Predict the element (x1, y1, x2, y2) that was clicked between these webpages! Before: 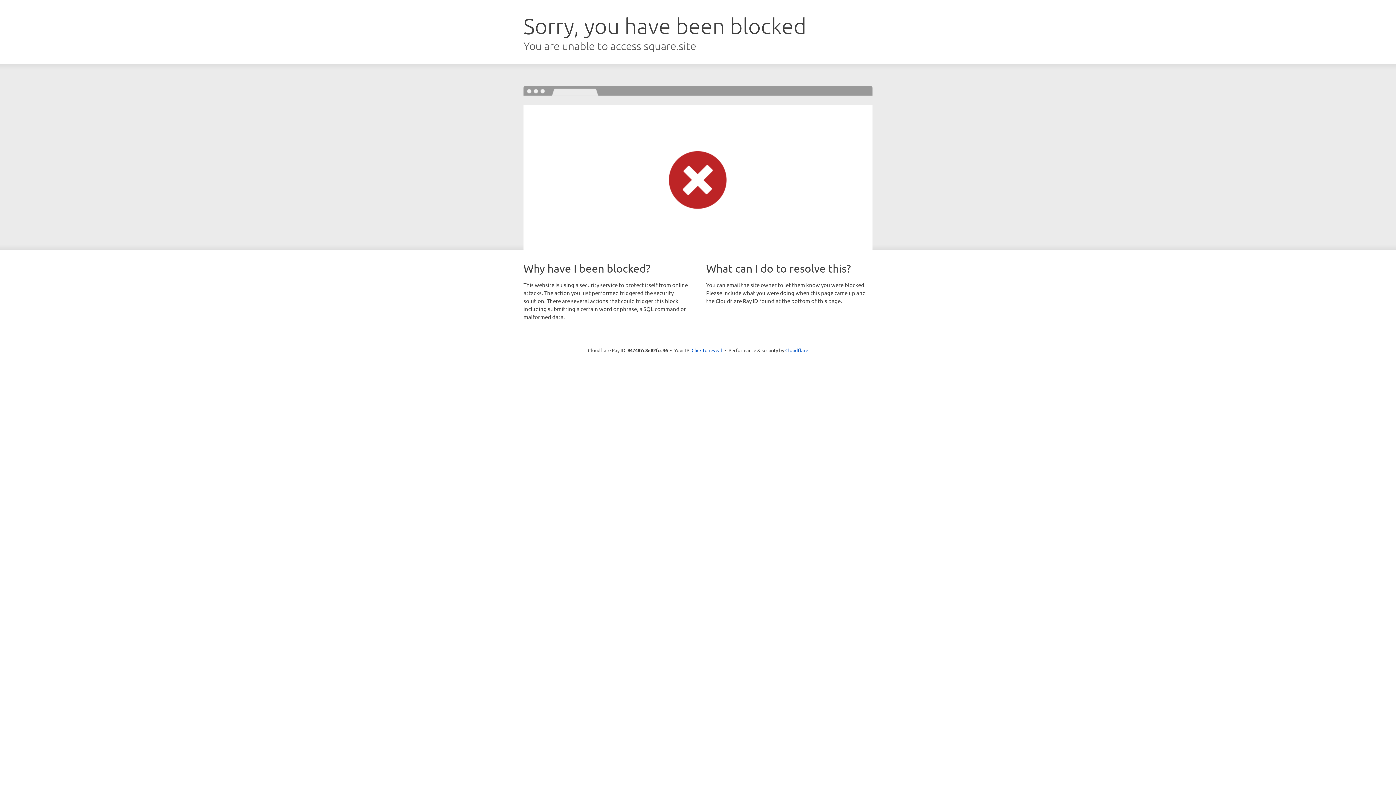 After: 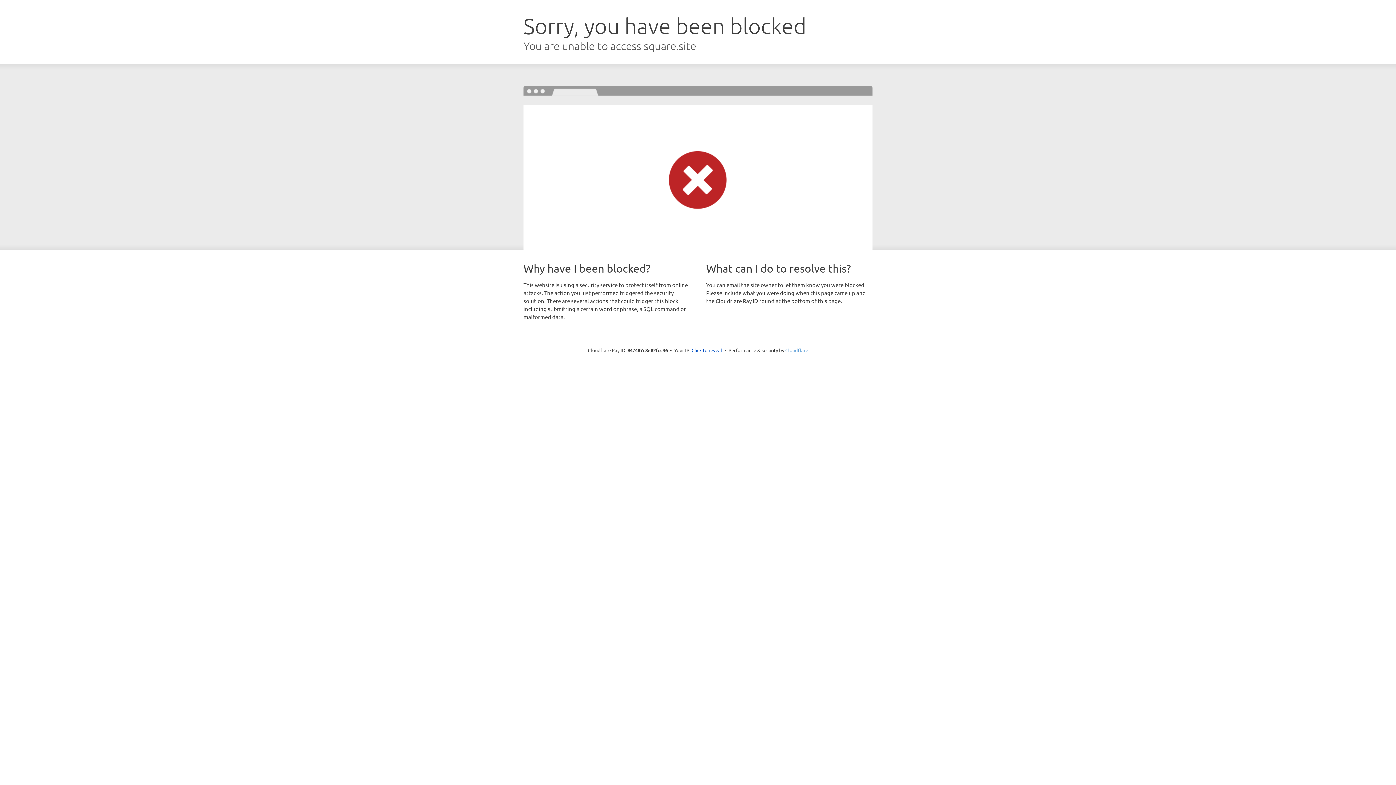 Action: bbox: (785, 347, 808, 353) label: Cloudflare